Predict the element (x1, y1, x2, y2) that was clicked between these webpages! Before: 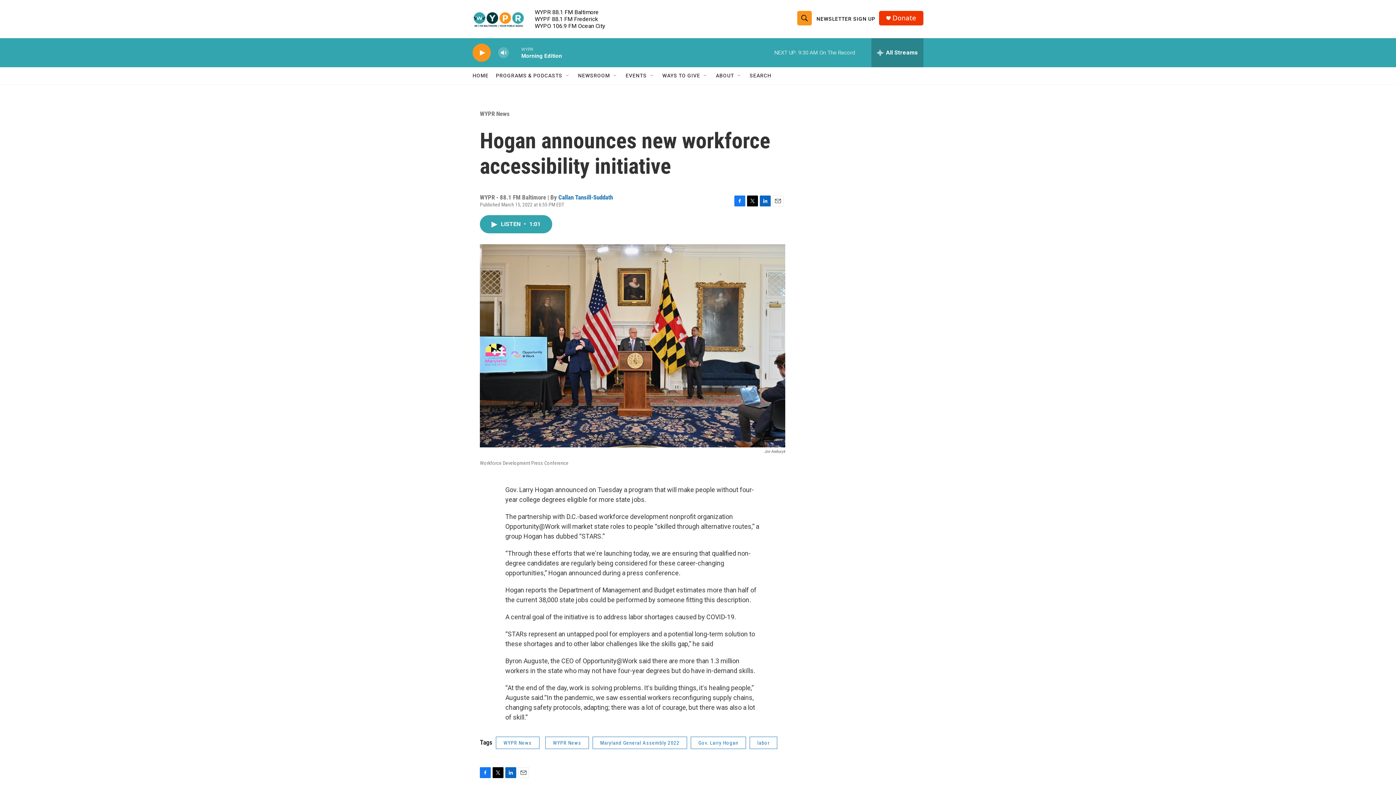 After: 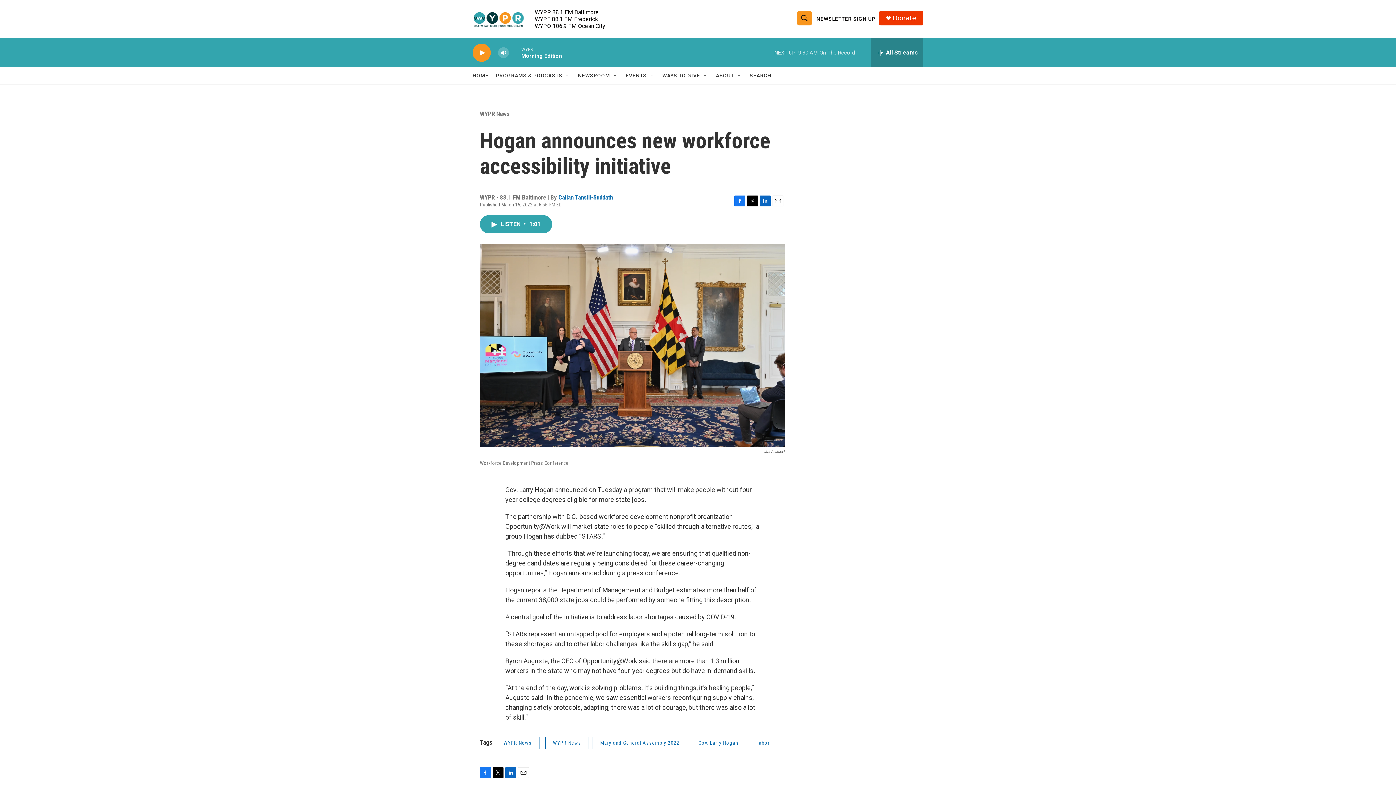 Action: bbox: (892, 14, 916, 21) label: Donate